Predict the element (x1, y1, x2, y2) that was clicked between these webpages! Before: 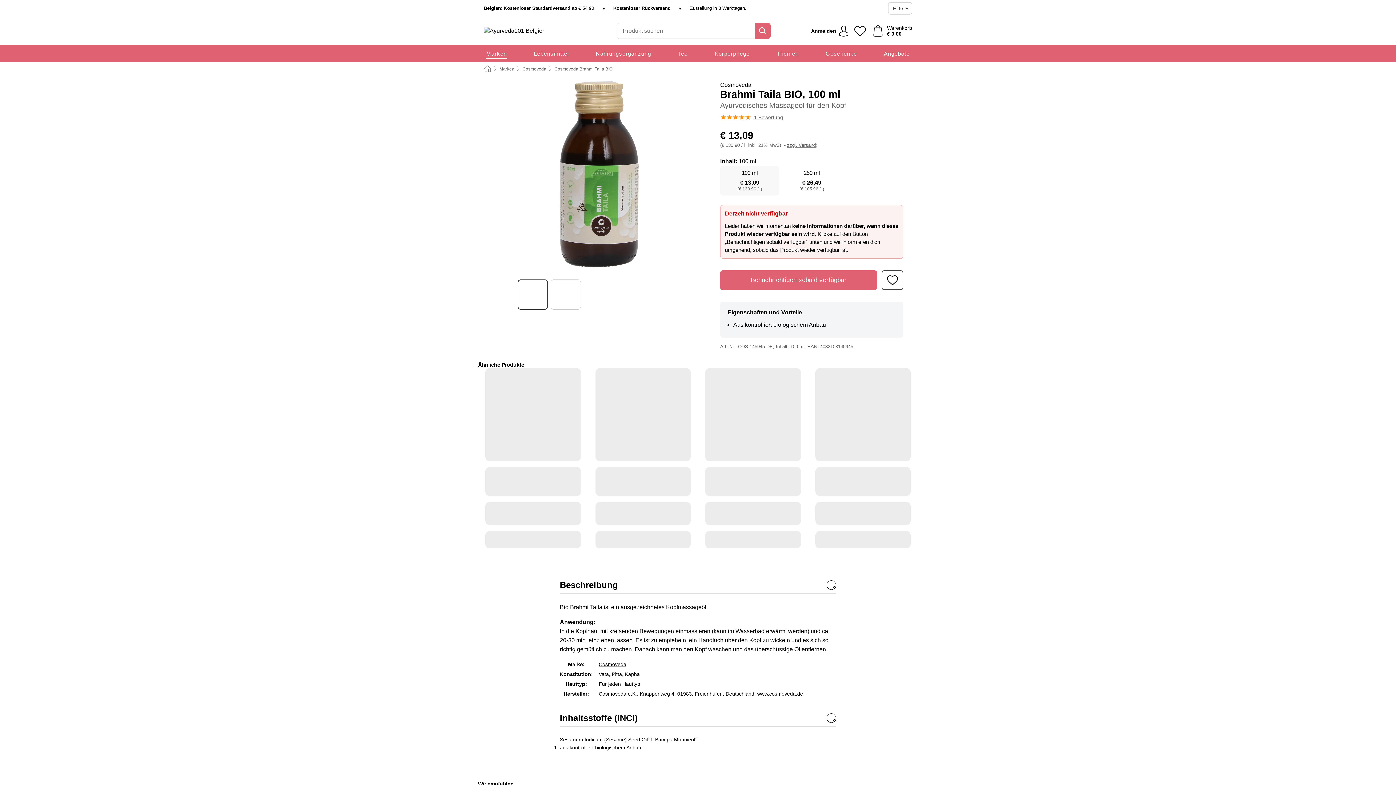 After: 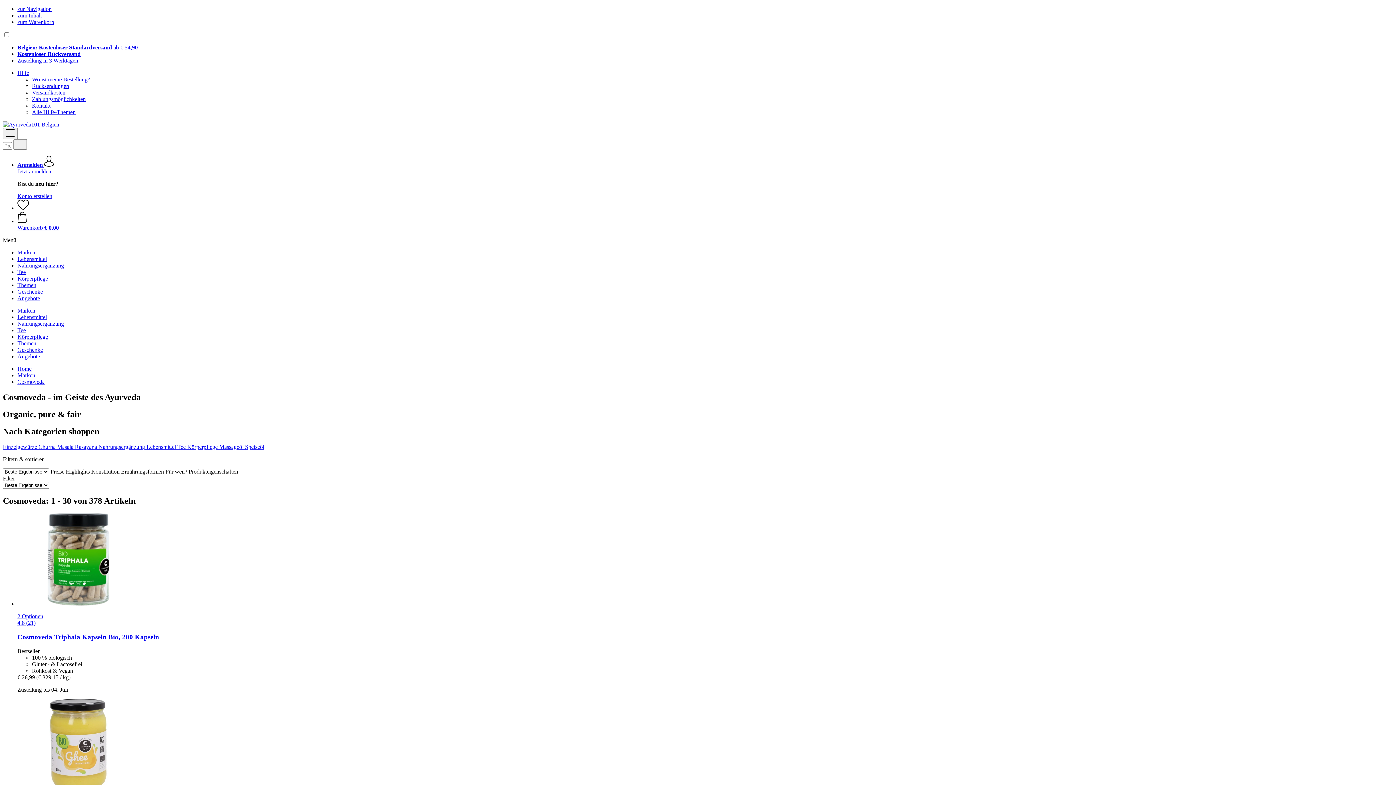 Action: bbox: (522, 66, 546, 71) label: Cosmoveda